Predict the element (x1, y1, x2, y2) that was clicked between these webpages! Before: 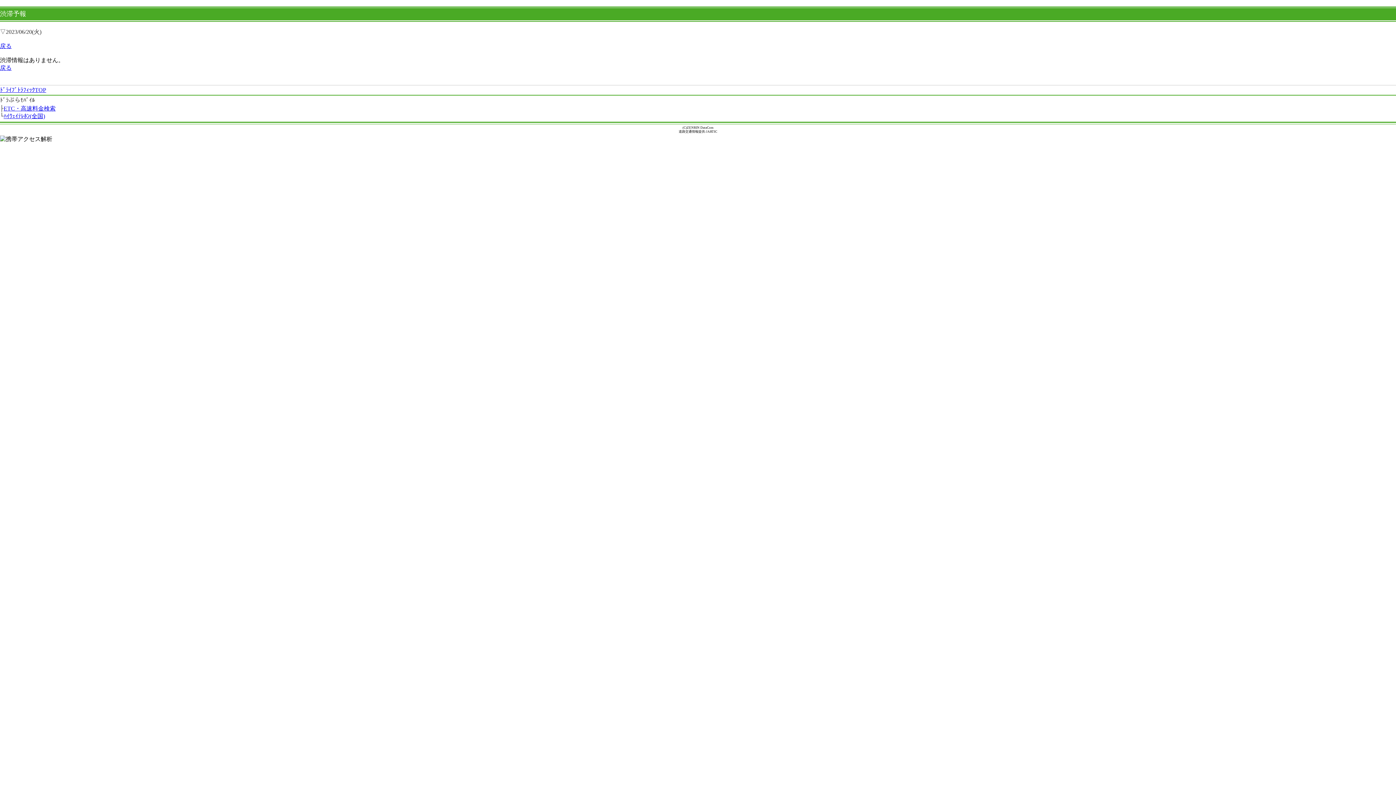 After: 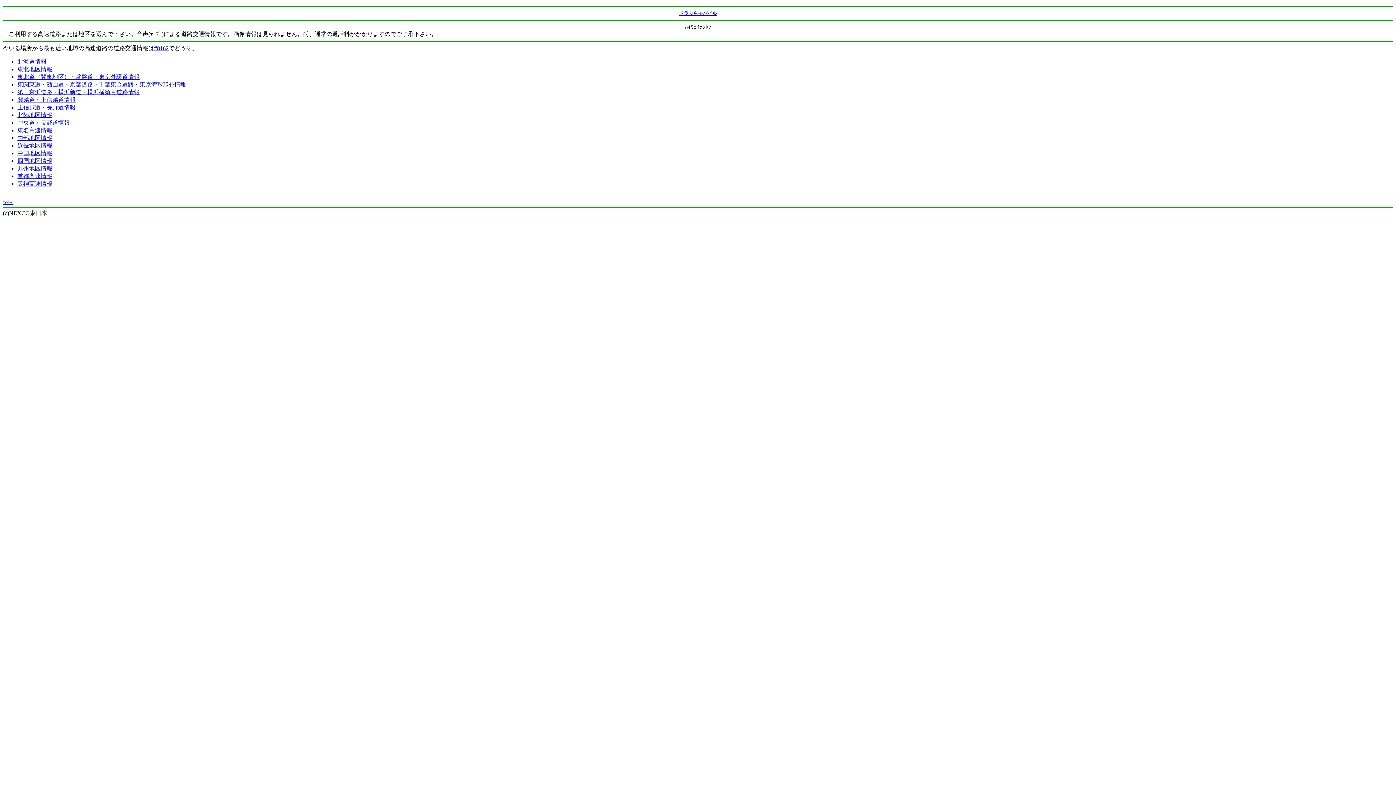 Action: bbox: (3, 113, 45, 119) label: ﾊｲｳｪｲﾃﾚﾎﾝ(全国)